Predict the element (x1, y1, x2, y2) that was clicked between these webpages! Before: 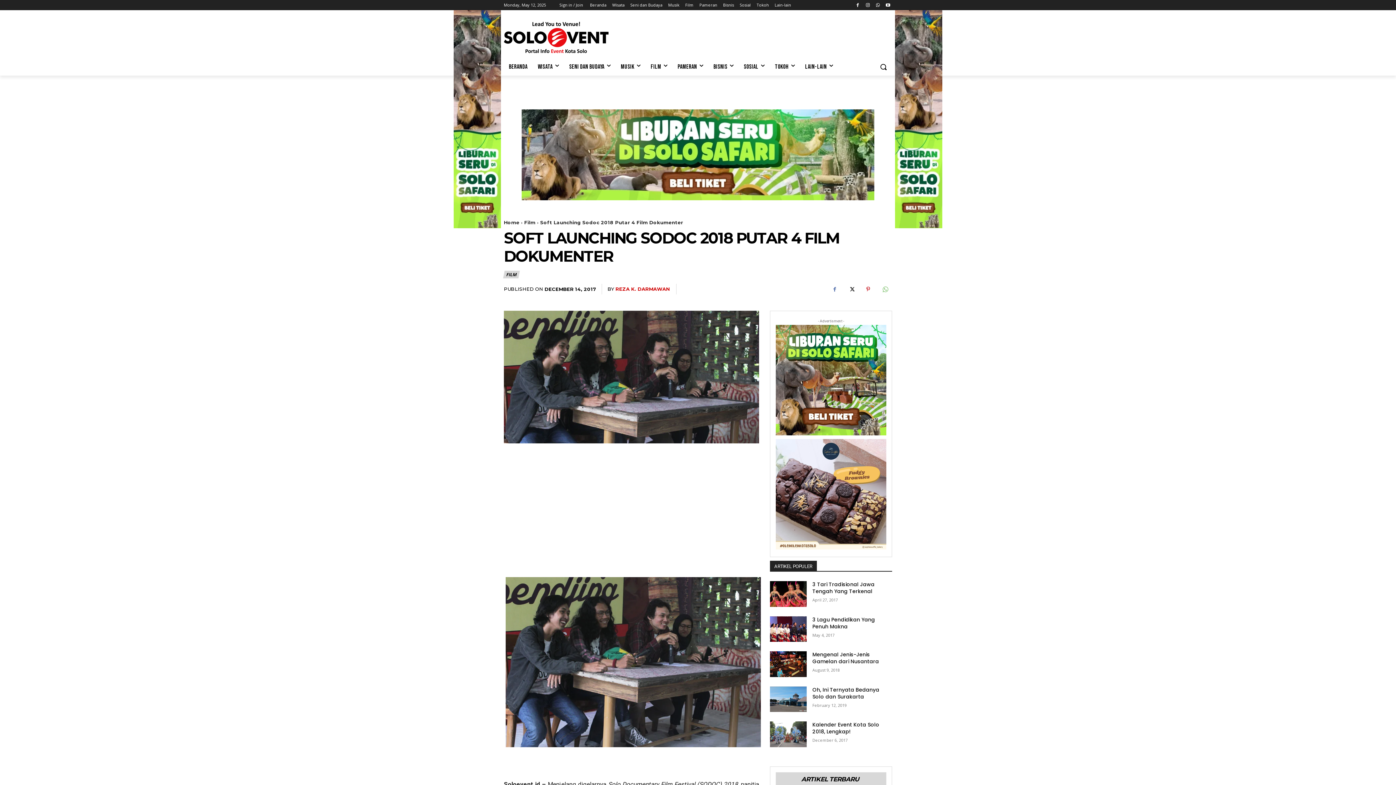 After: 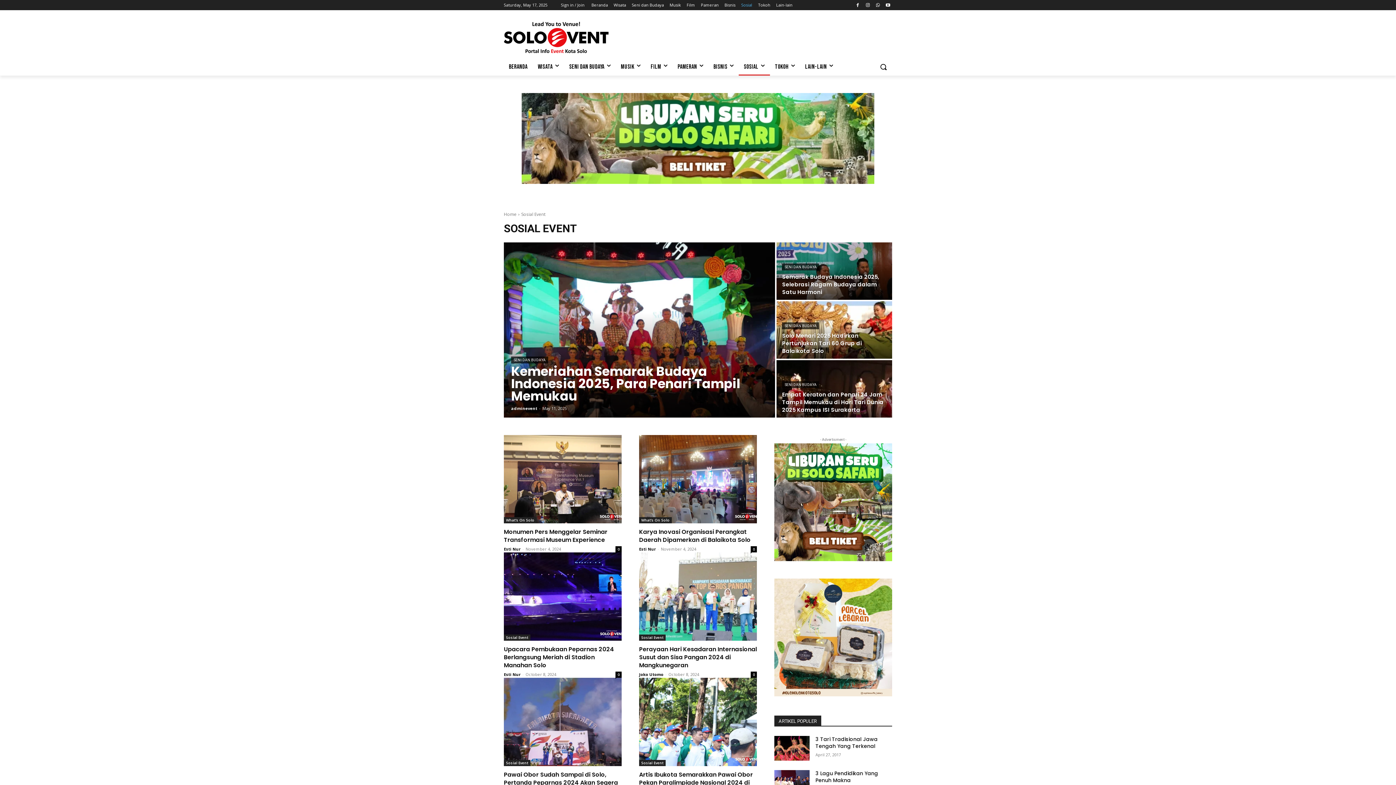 Action: bbox: (739, 58, 770, 75) label: SOSIAL